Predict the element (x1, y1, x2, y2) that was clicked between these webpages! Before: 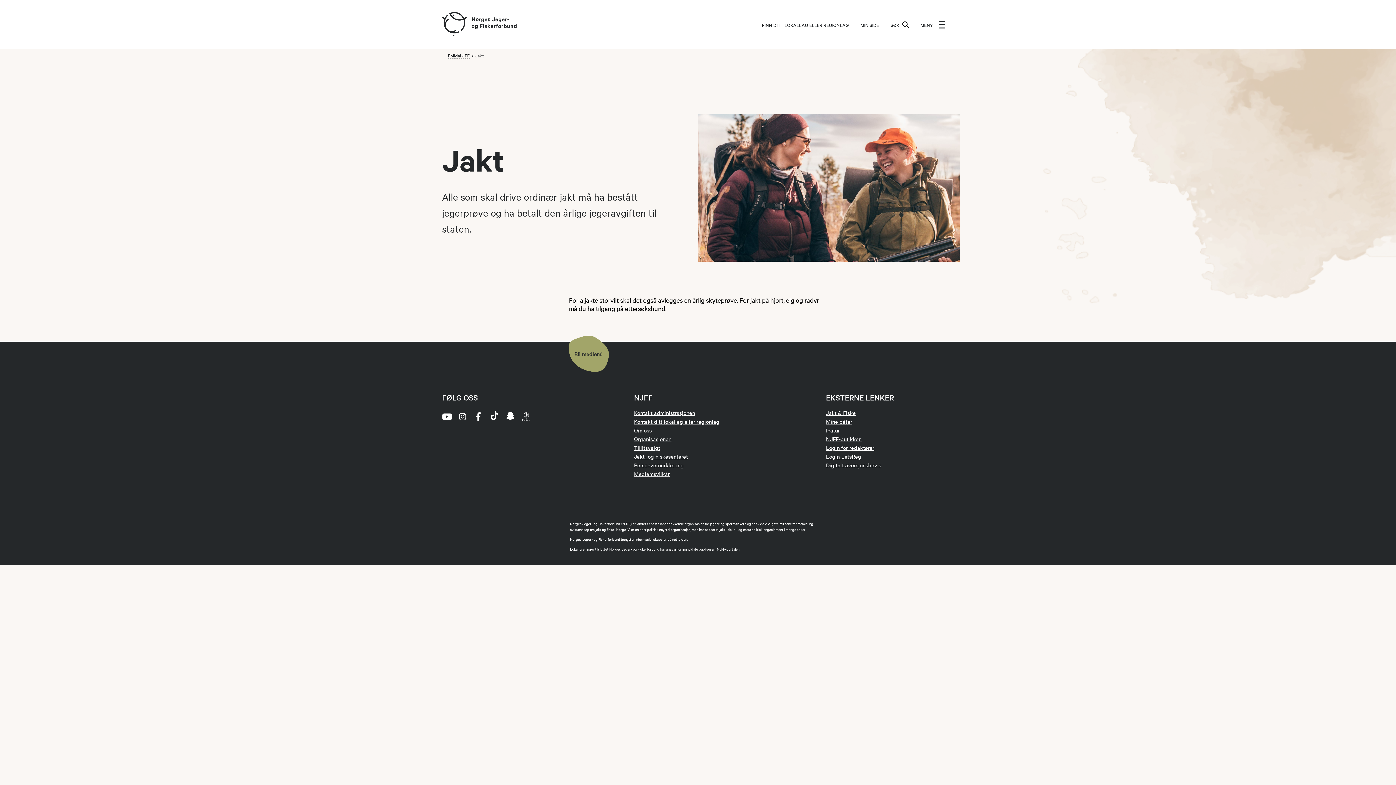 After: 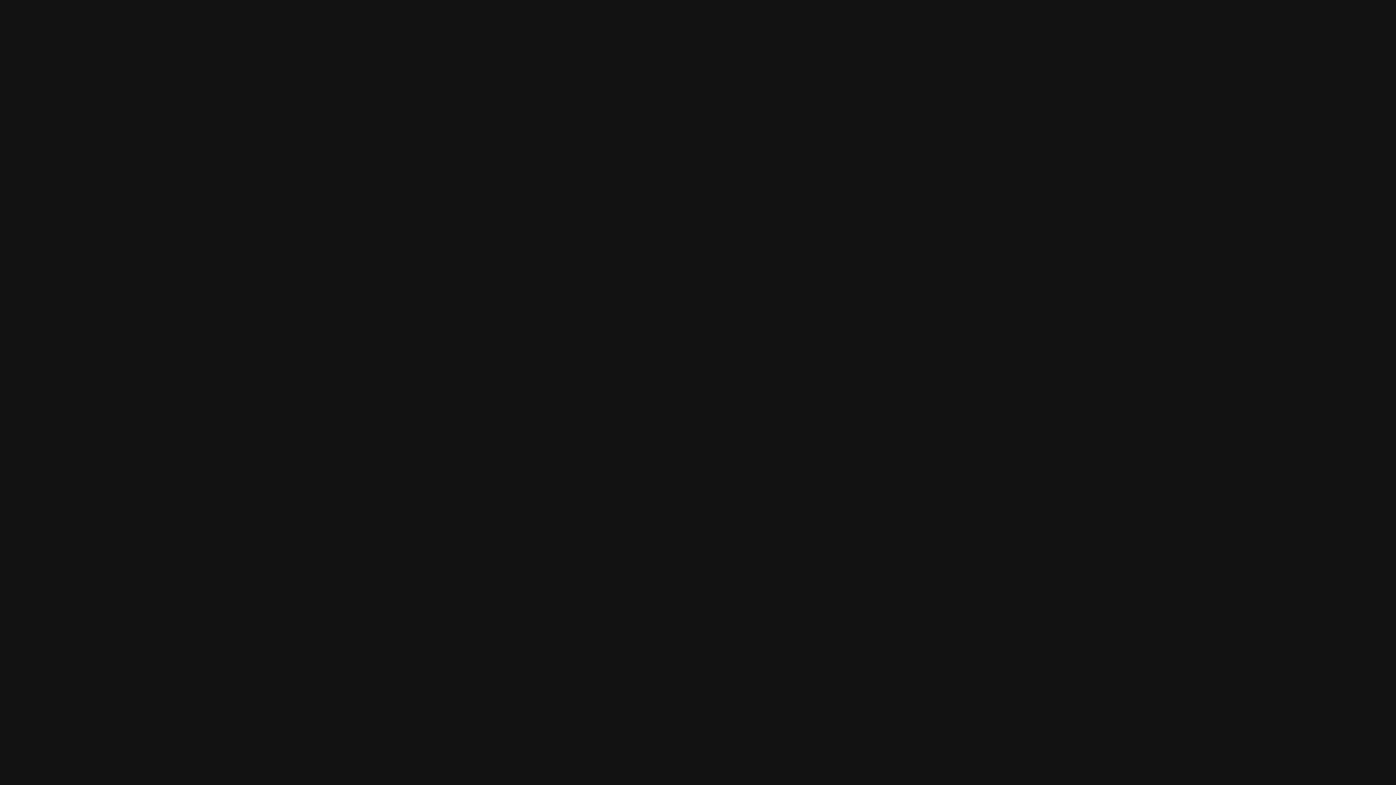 Action: bbox: (520, 411, 532, 421) label: podcast